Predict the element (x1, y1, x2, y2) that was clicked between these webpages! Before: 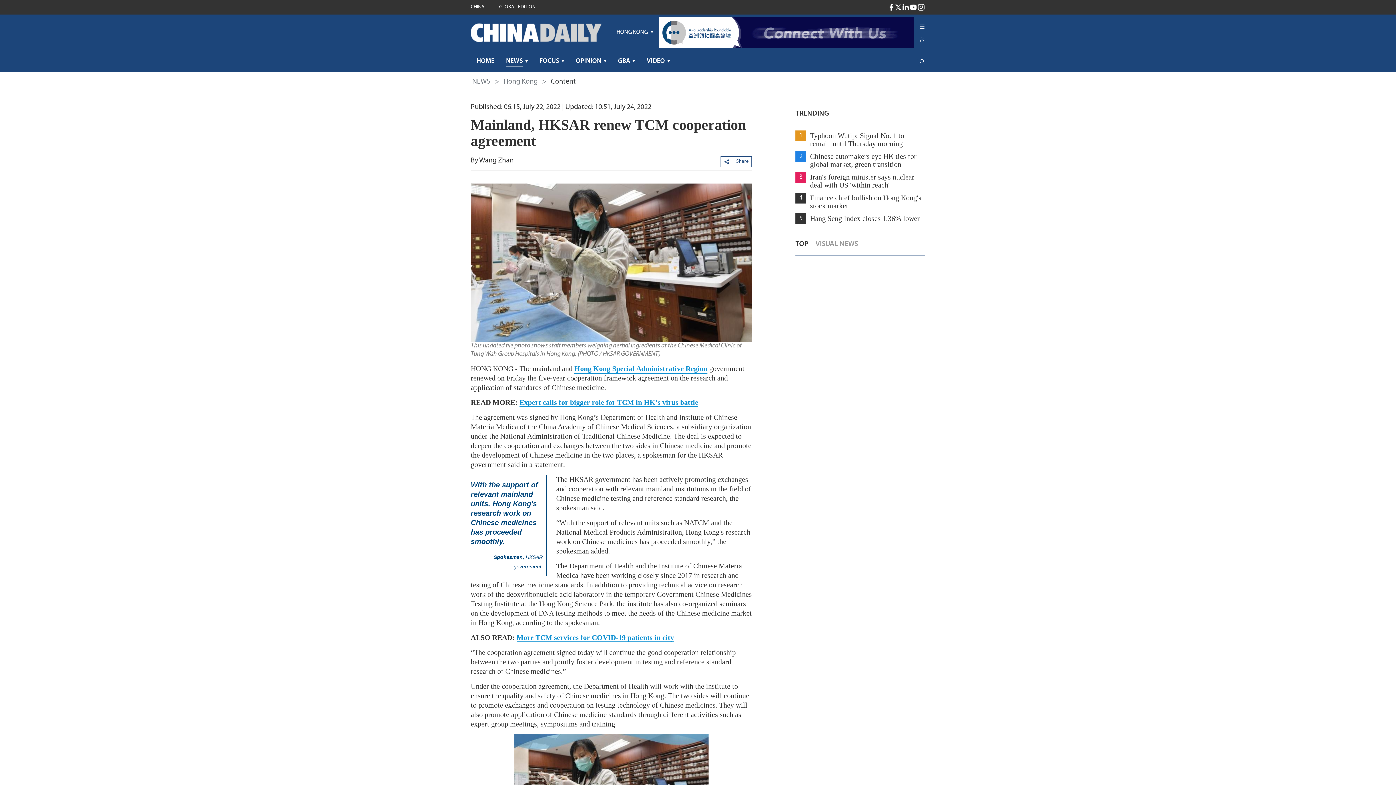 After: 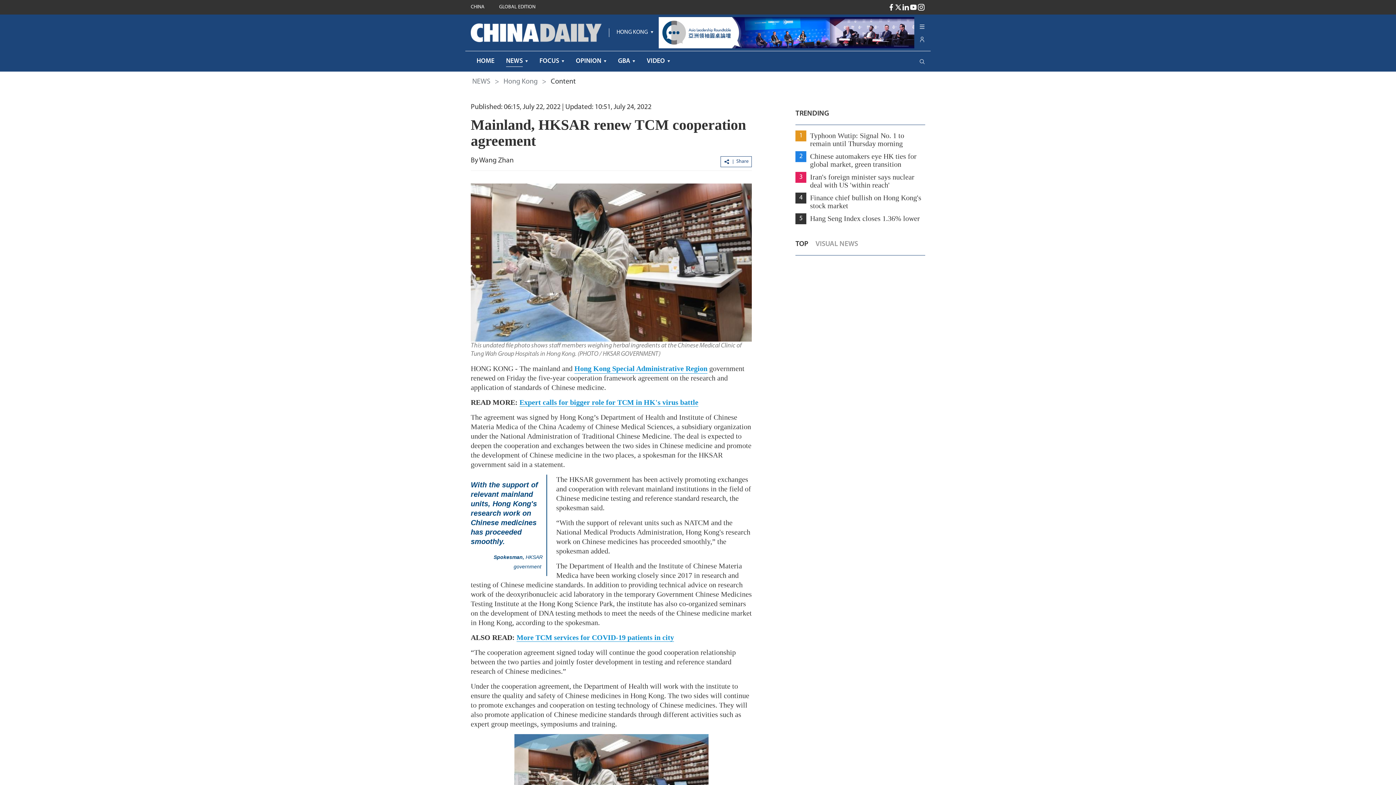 Action: bbox: (895, 4, 901, 10)